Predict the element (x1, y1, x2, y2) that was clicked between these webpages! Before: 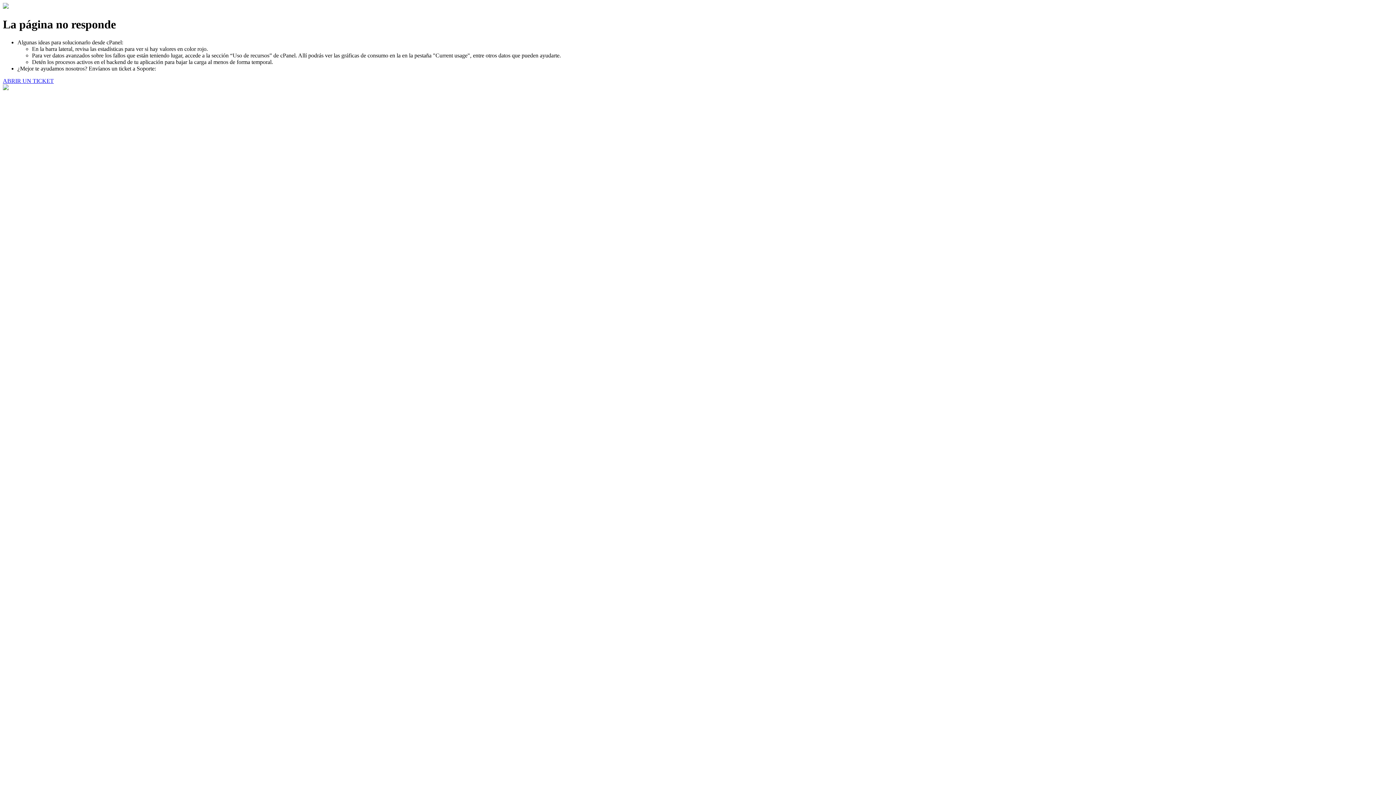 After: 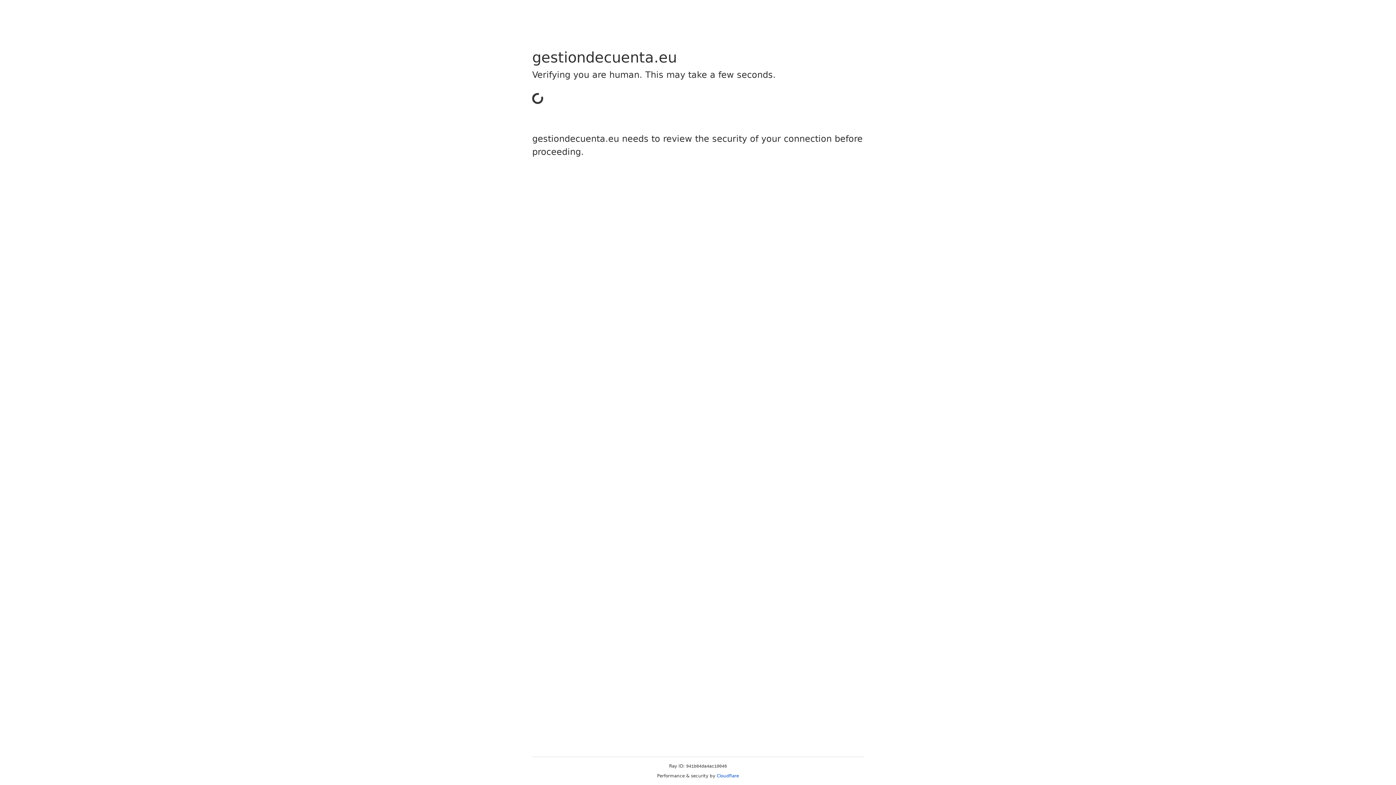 Action: label: ABRIR UN TICKET bbox: (2, 77, 53, 83)